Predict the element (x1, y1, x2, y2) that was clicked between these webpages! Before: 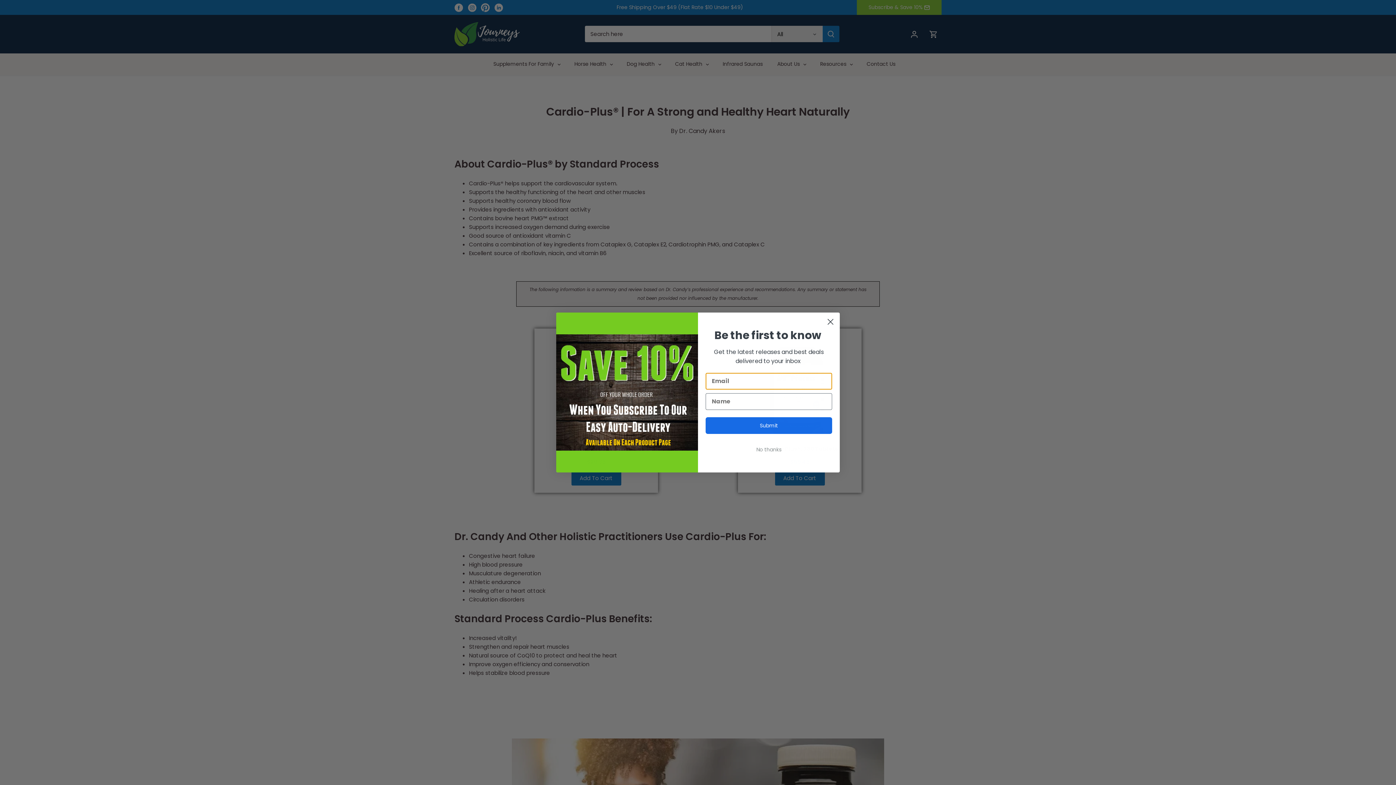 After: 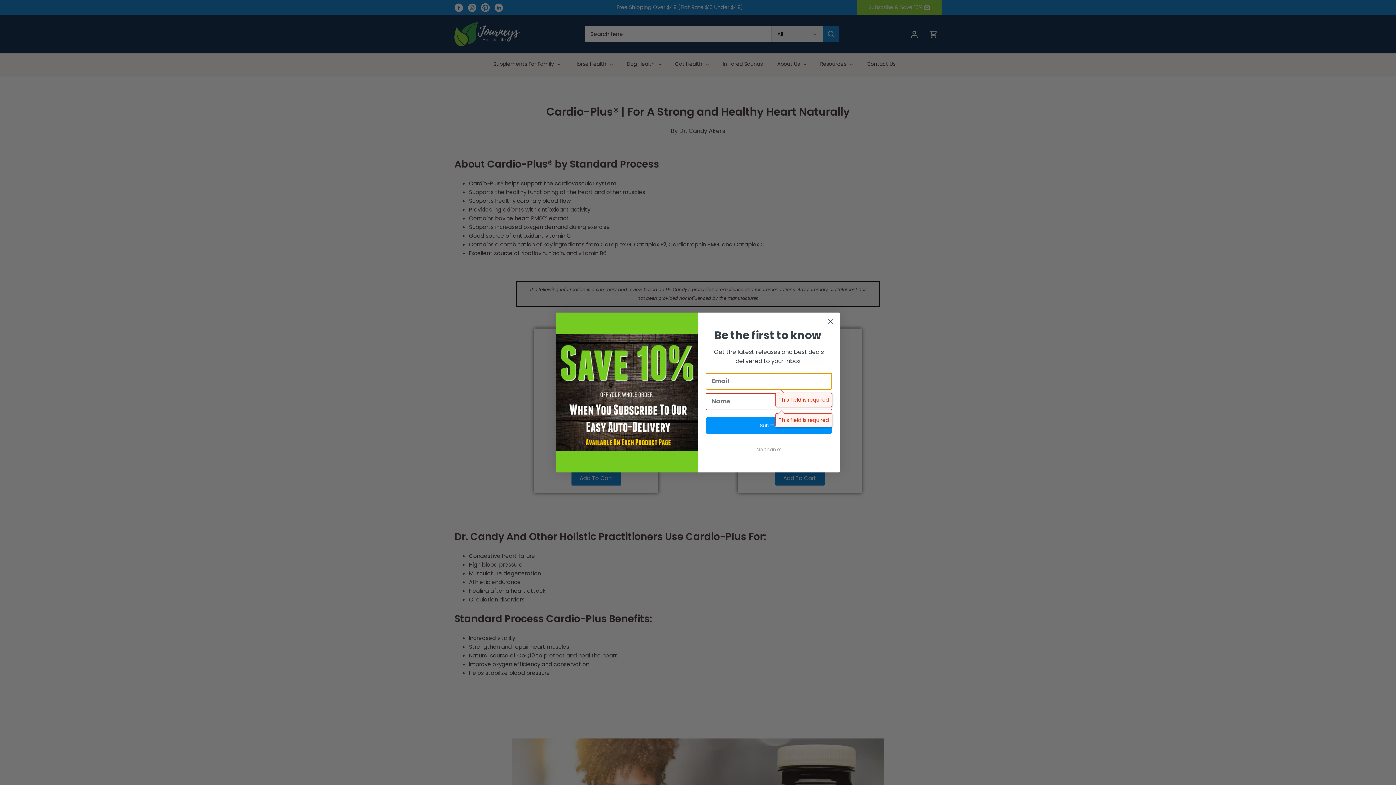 Action: bbox: (705, 417, 832, 434) label: Submit